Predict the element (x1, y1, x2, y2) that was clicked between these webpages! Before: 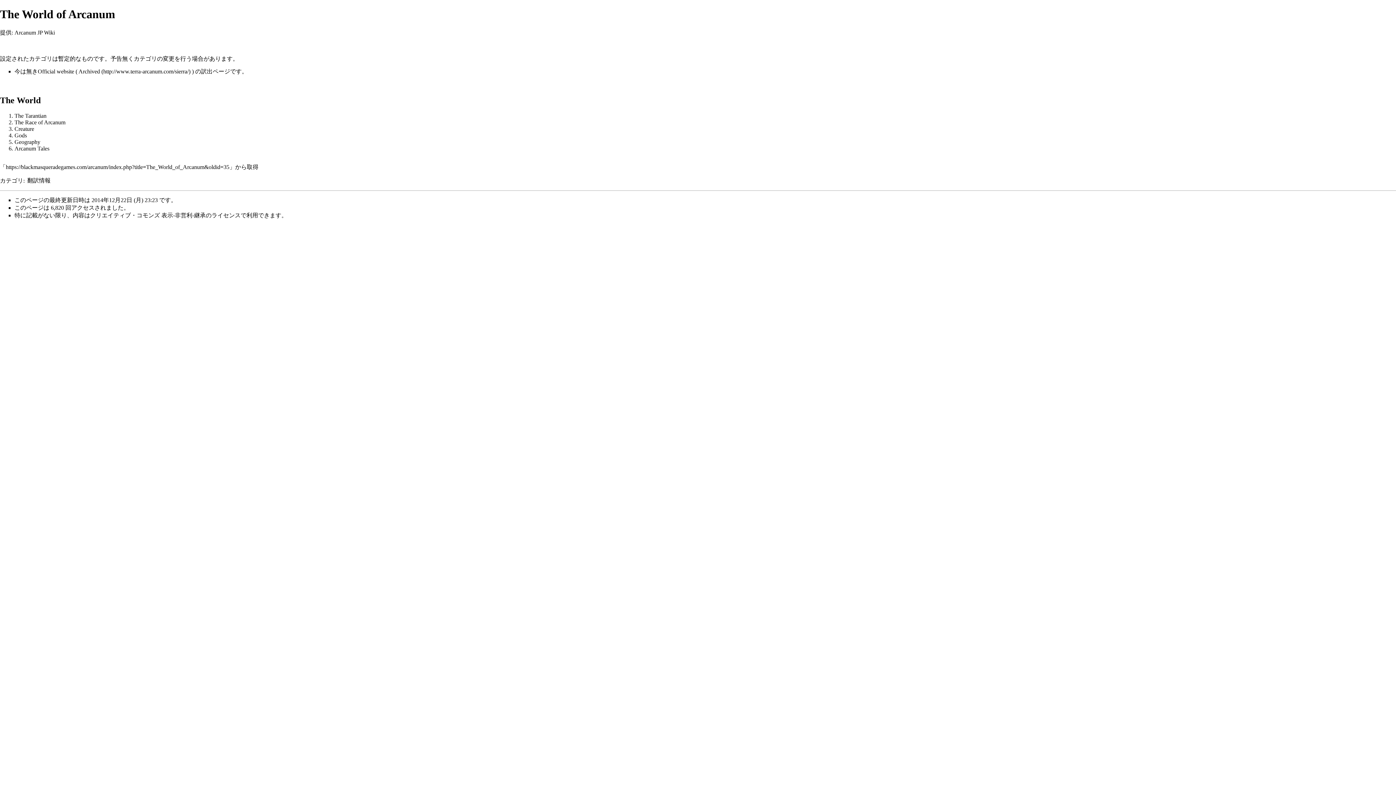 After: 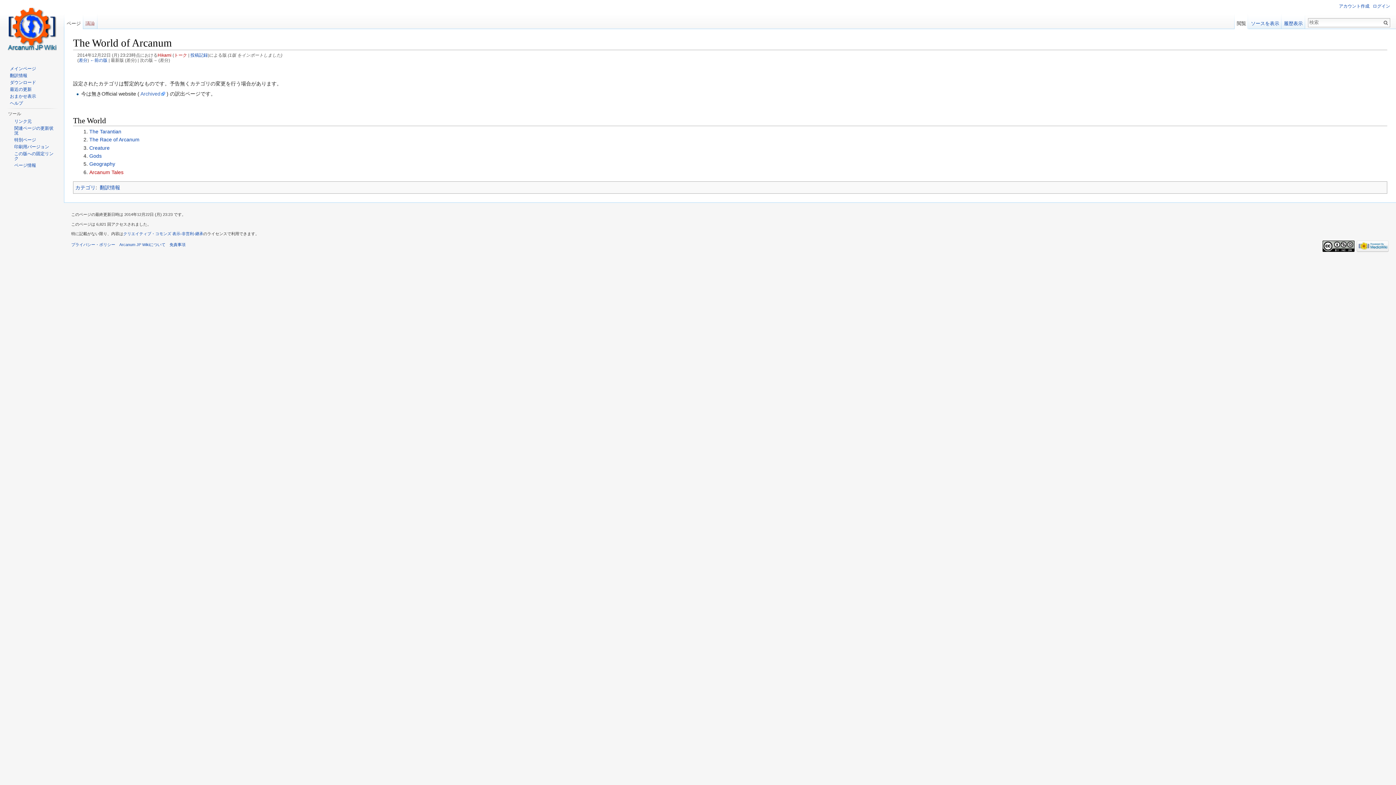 Action: bbox: (5, 163, 229, 170) label: https://blackmasqueradegames.com/arcanum/index.php?title=The_World_of_Arcanum&oldid=35